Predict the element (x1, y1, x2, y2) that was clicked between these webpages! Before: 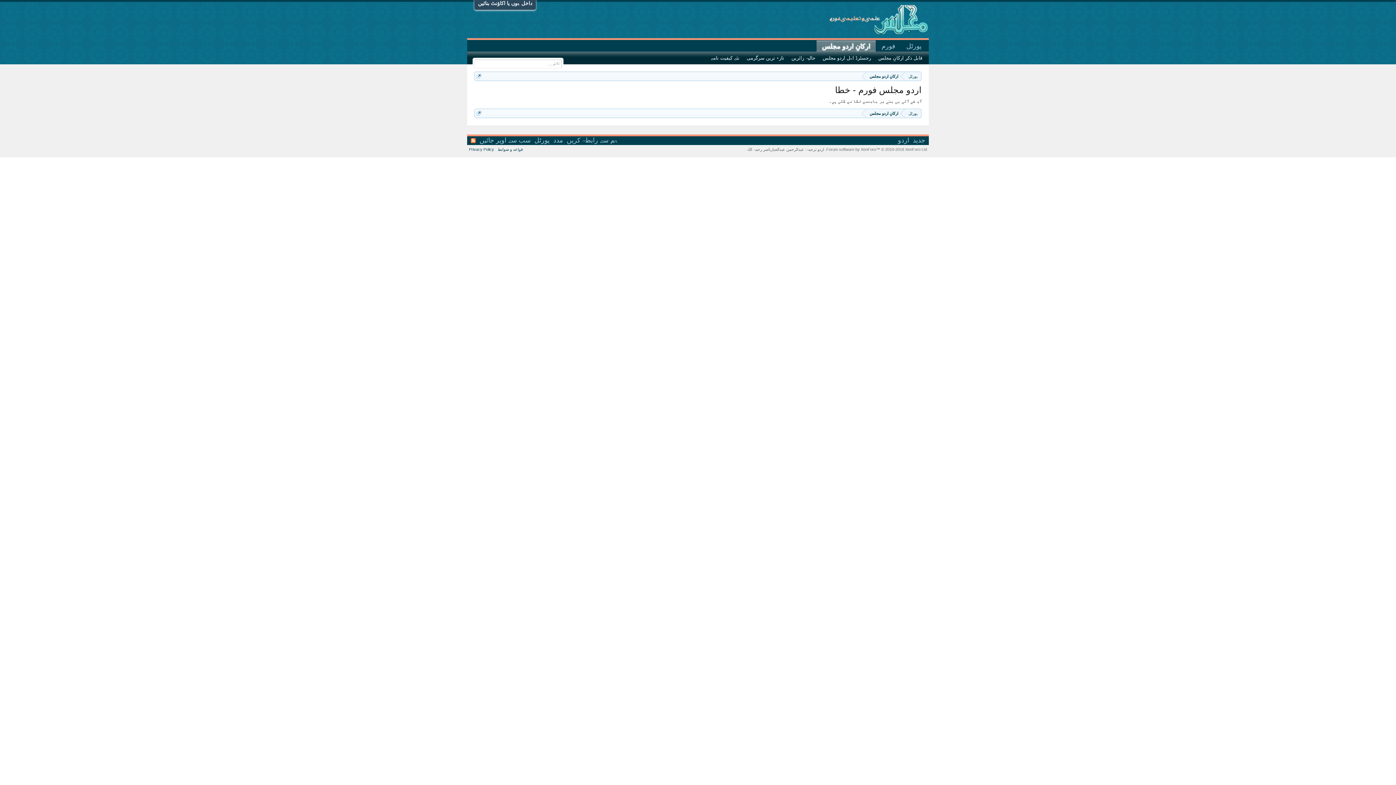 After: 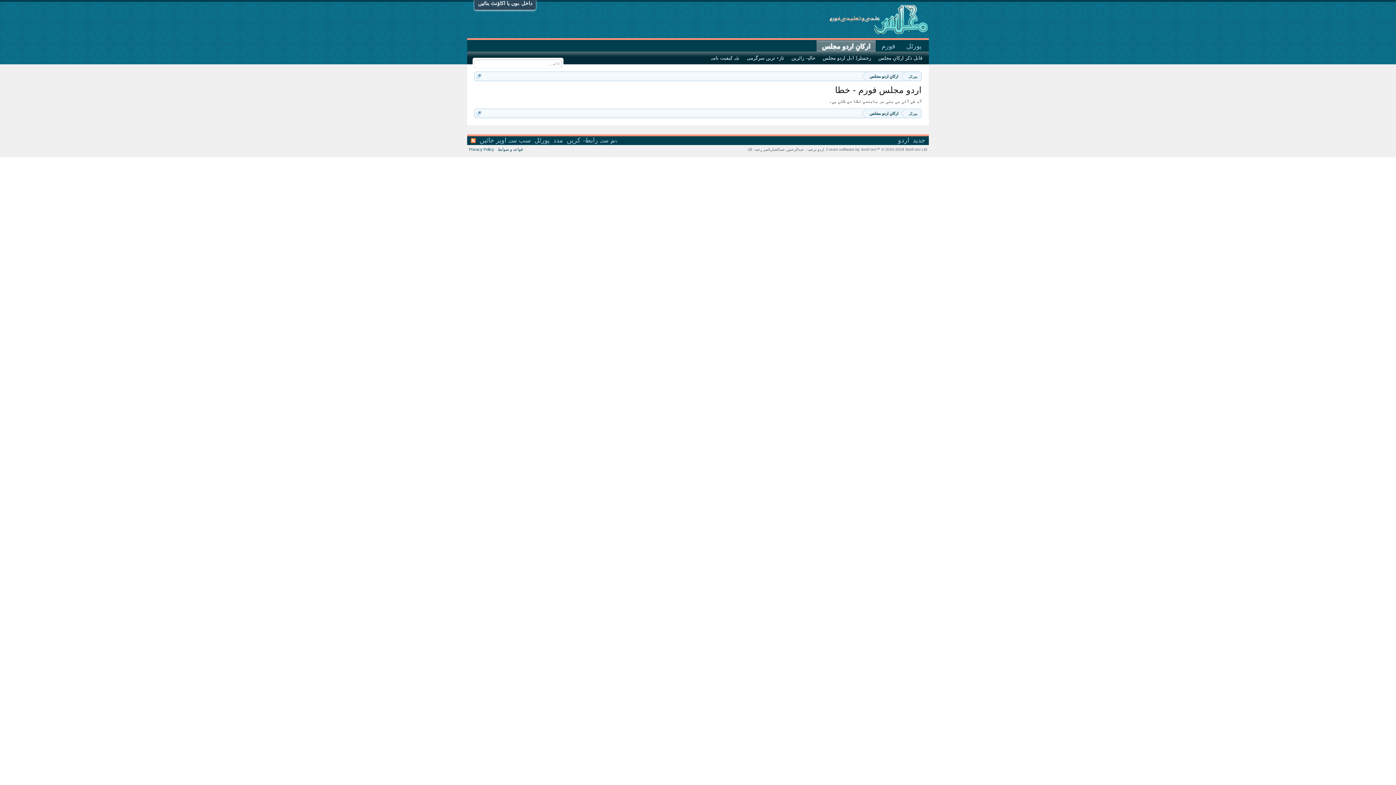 Action: bbox: (866, 72, 905, 81) label: ارکانِ اردو مجلس